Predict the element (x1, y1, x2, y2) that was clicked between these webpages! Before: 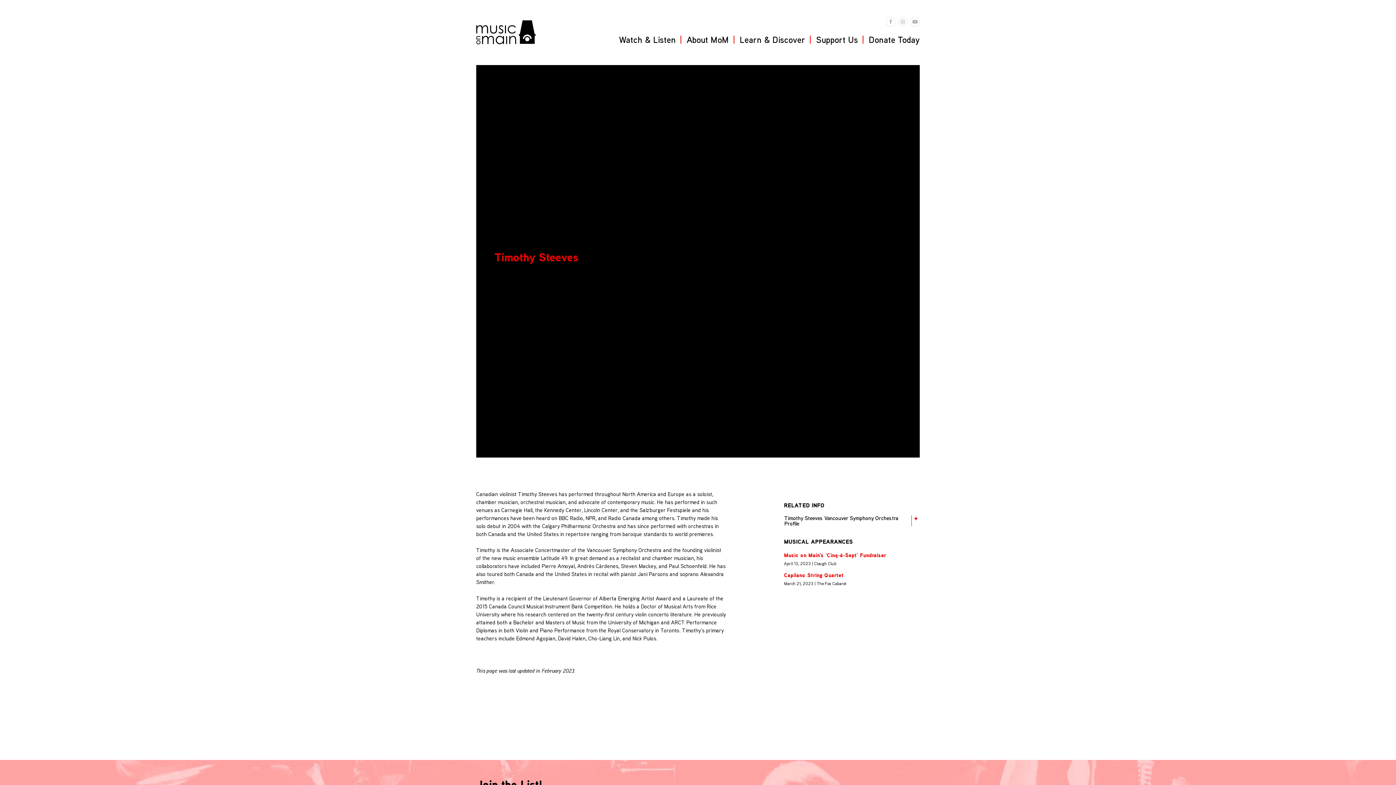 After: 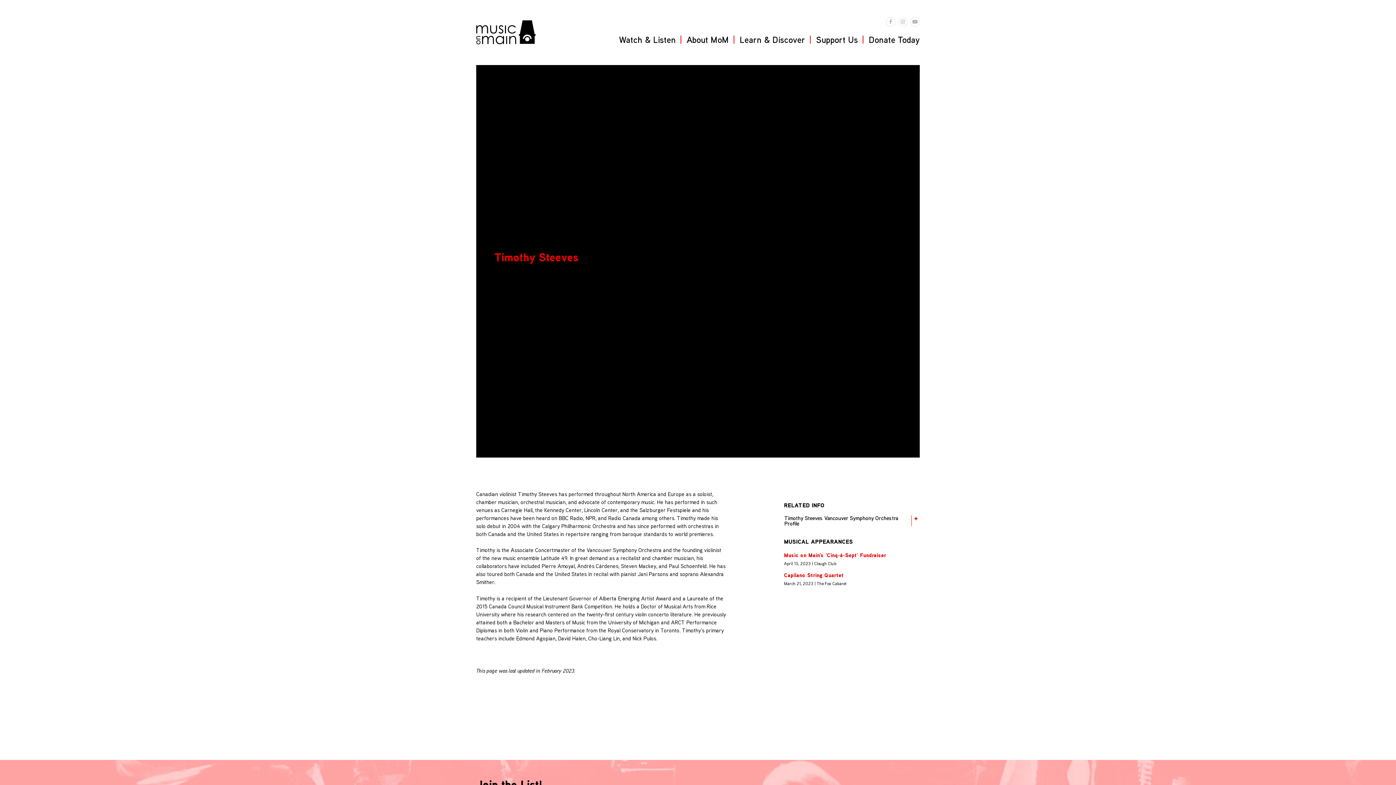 Action: label: Timothy Steeves Vancouver Symphony Orchestra Profile bbox: (784, 515, 919, 526)